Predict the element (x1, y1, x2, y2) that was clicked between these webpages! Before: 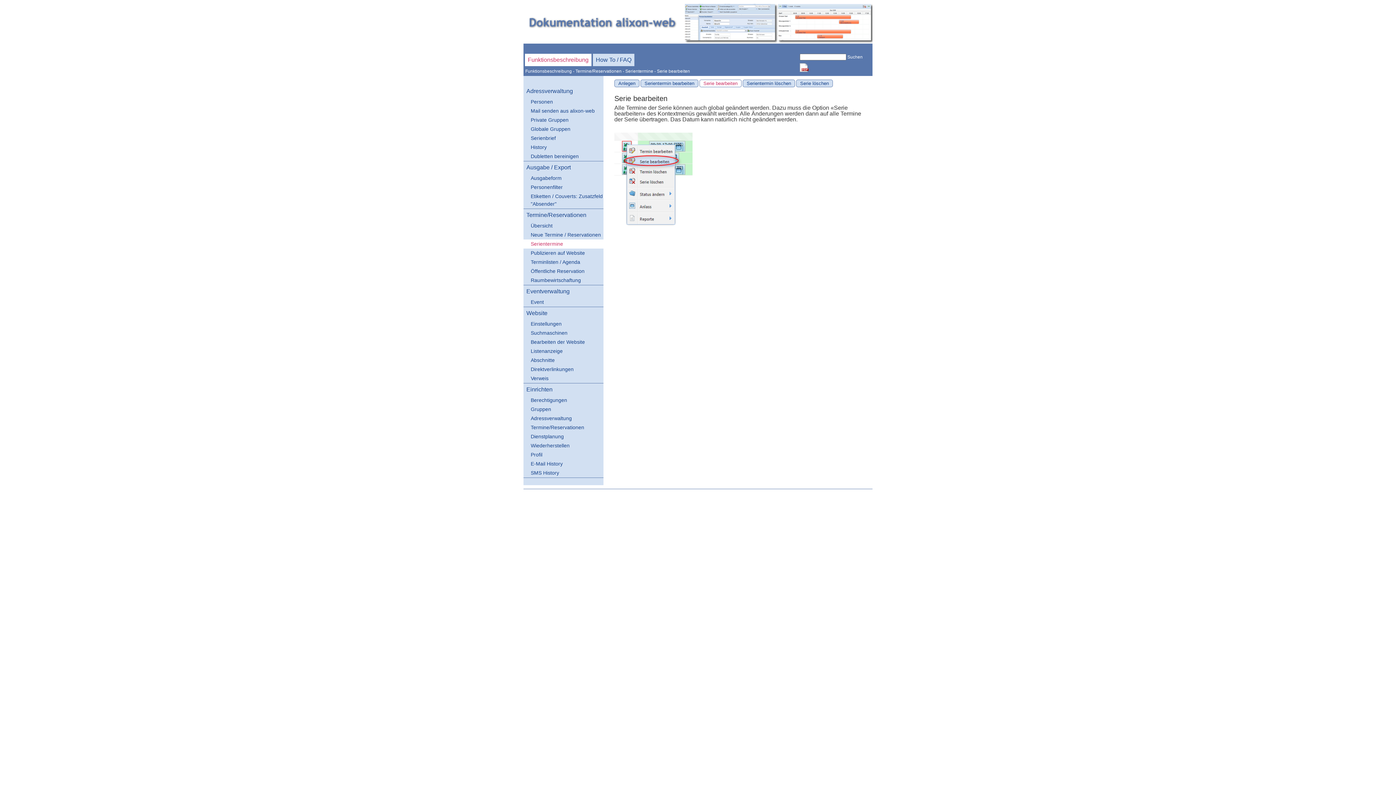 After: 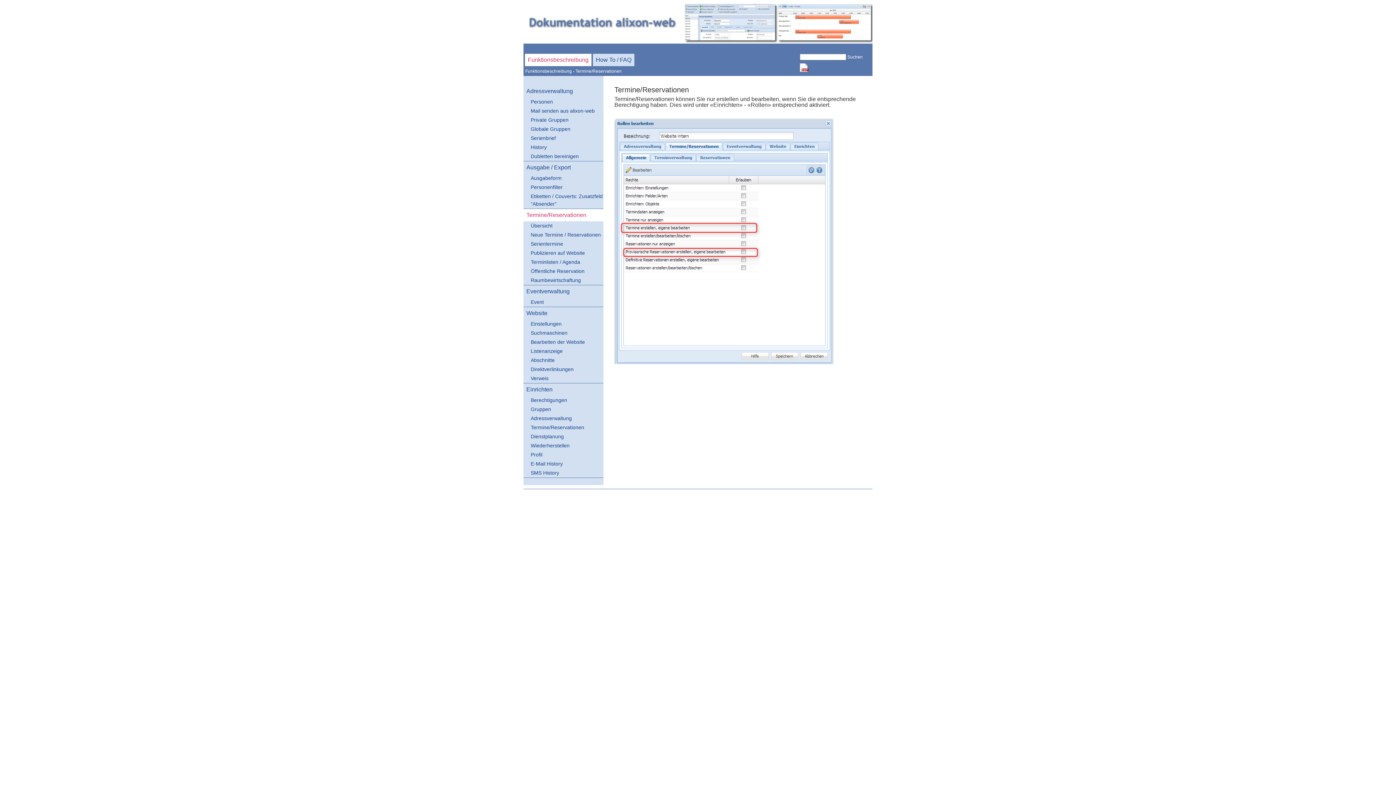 Action: bbox: (575, 68, 621, 73) label: Termine/Reservationen